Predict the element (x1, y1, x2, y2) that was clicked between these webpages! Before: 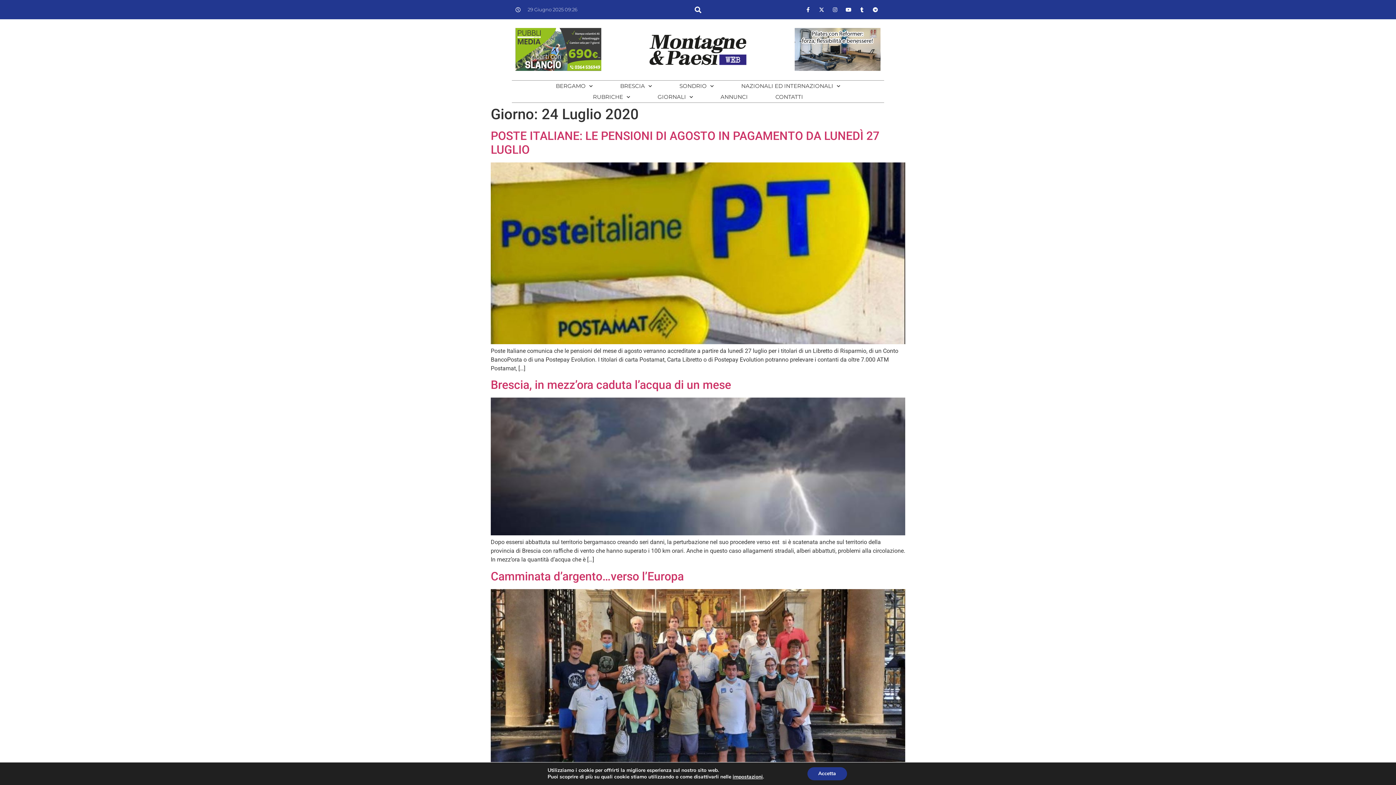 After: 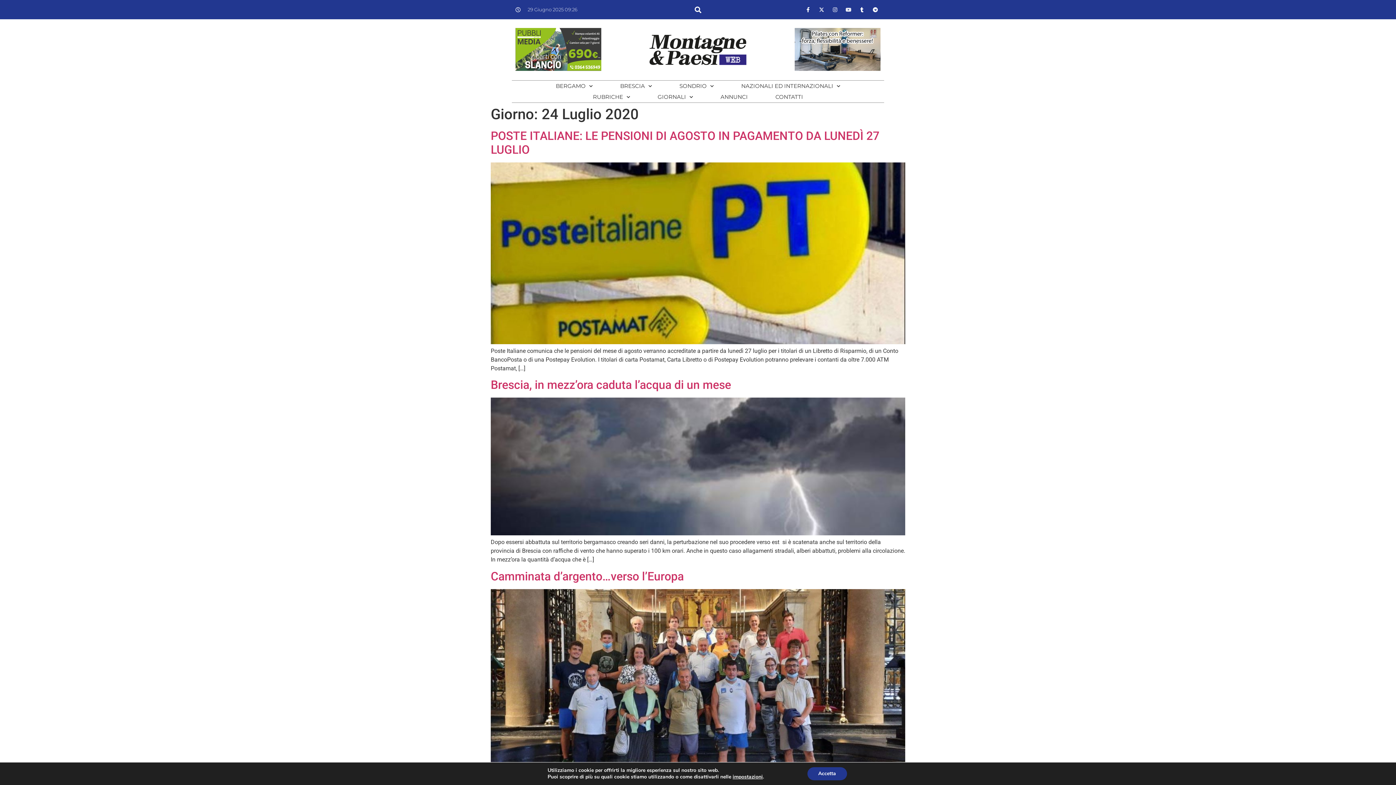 Action: label: Youtube bbox: (843, 4, 853, 14)